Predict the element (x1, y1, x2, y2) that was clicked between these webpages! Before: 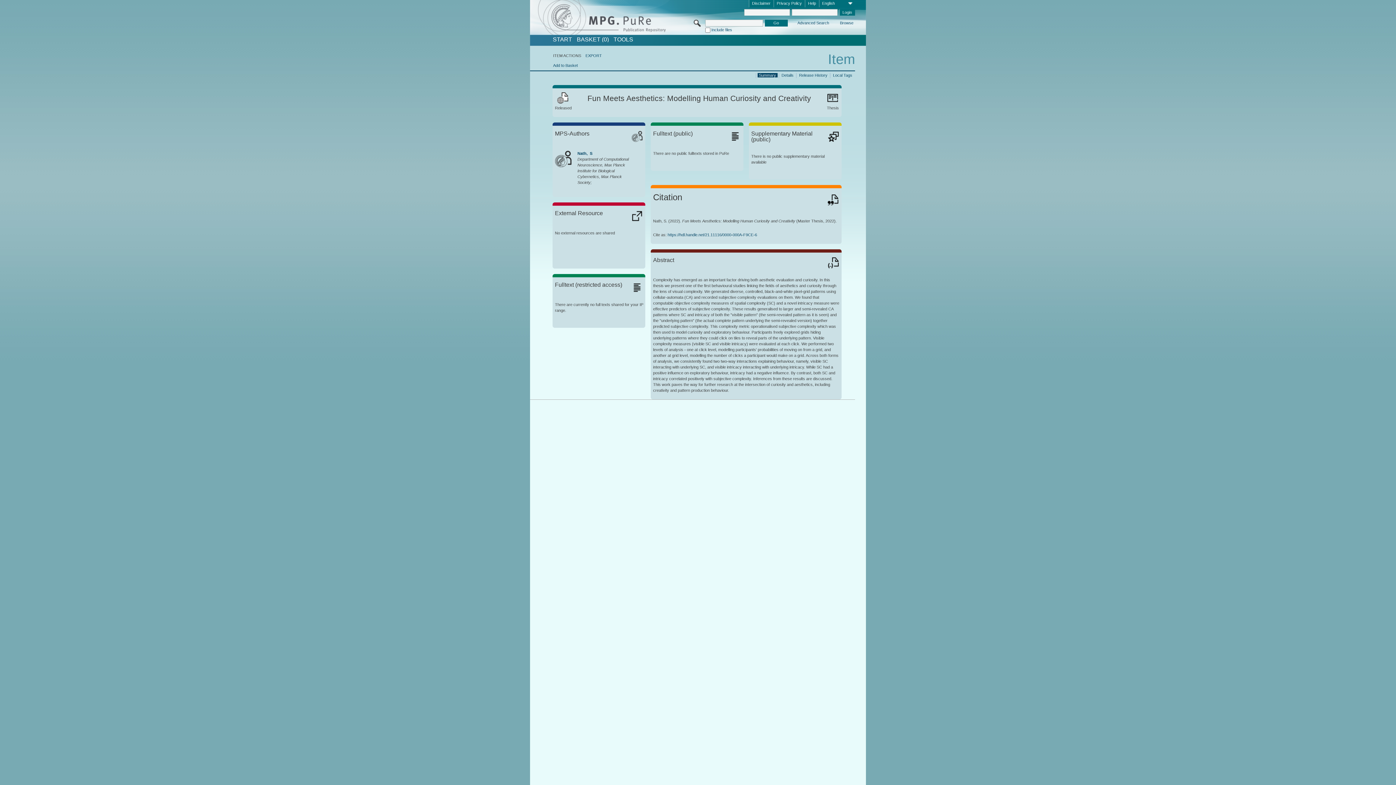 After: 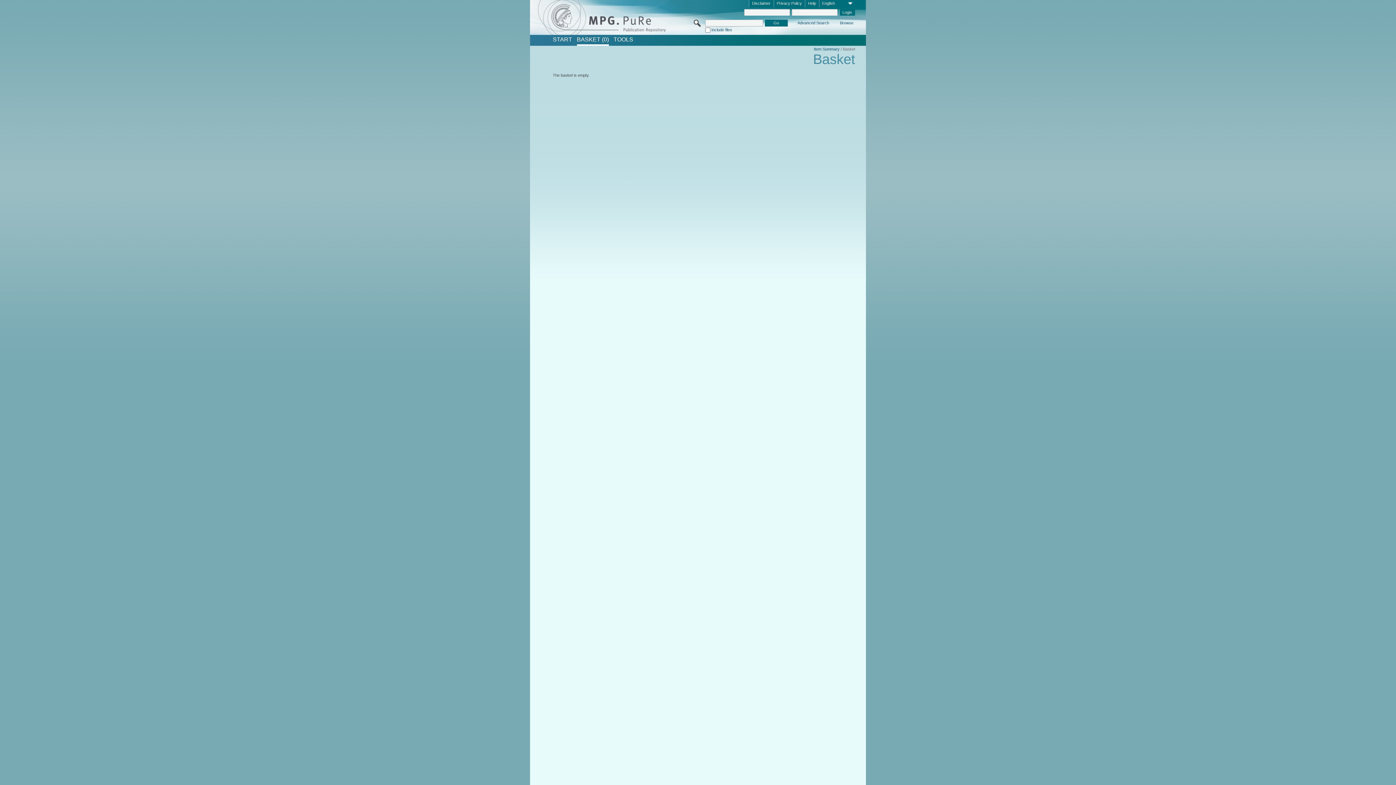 Action: bbox: (576, 36, 608, 42) label: BASKET (0)